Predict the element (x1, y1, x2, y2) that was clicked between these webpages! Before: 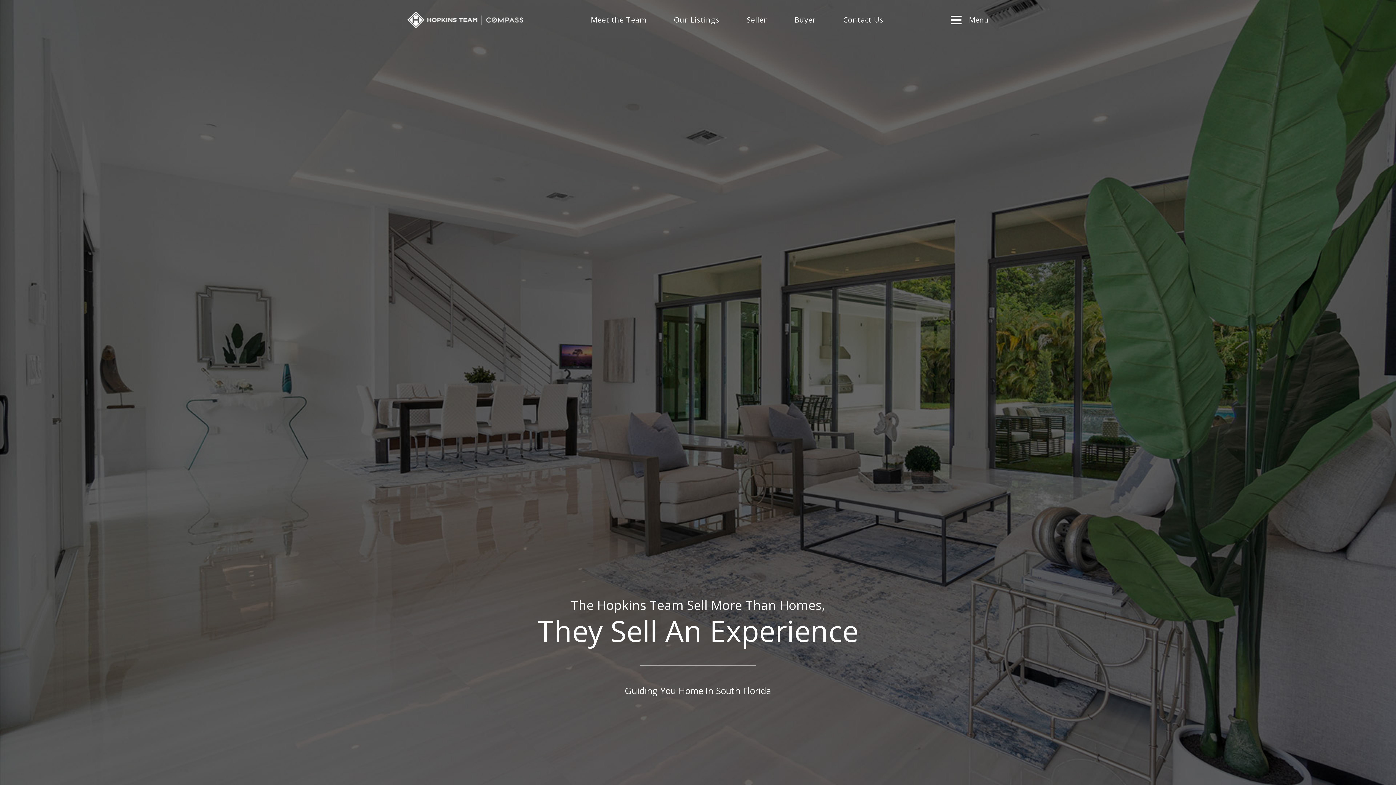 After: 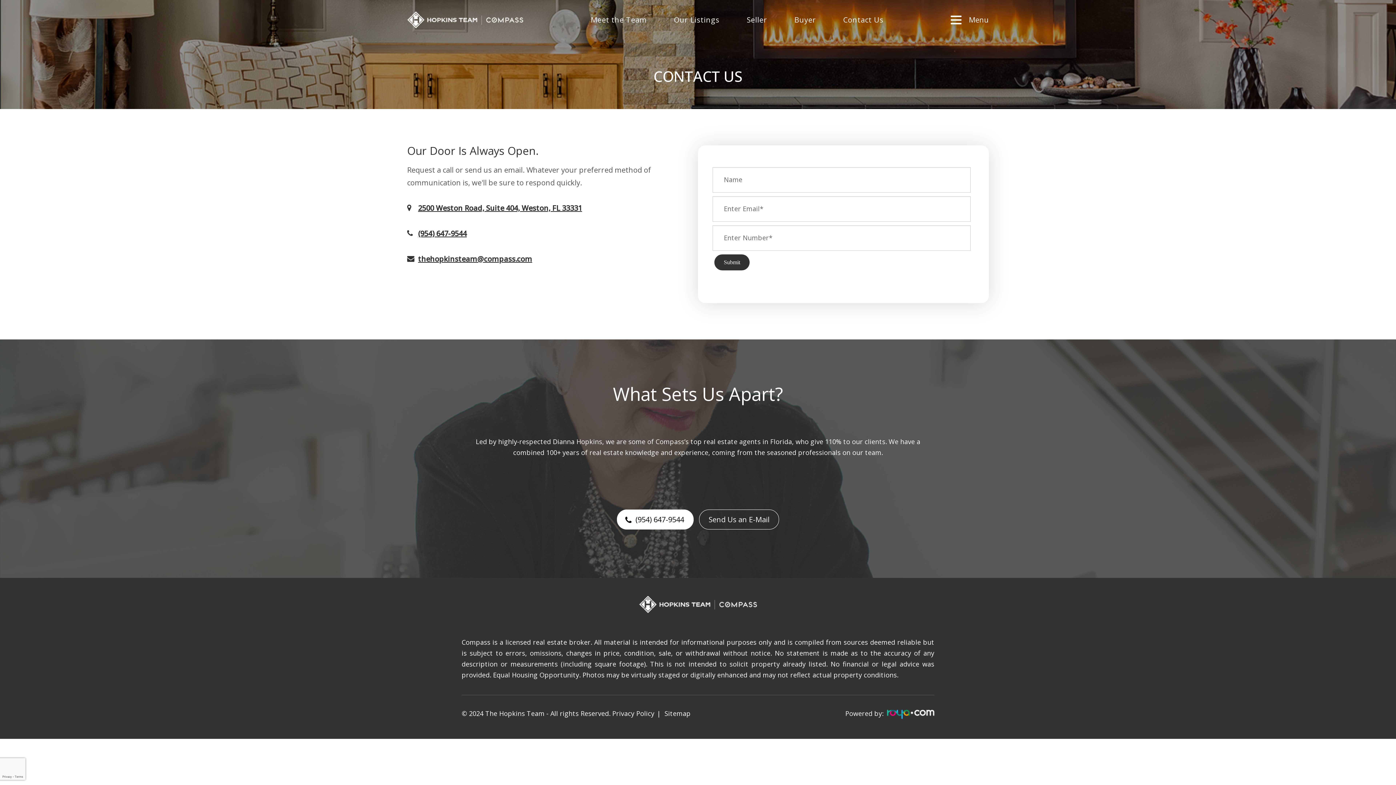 Action: label: Contact Us bbox: (843, 16, 883, 23)